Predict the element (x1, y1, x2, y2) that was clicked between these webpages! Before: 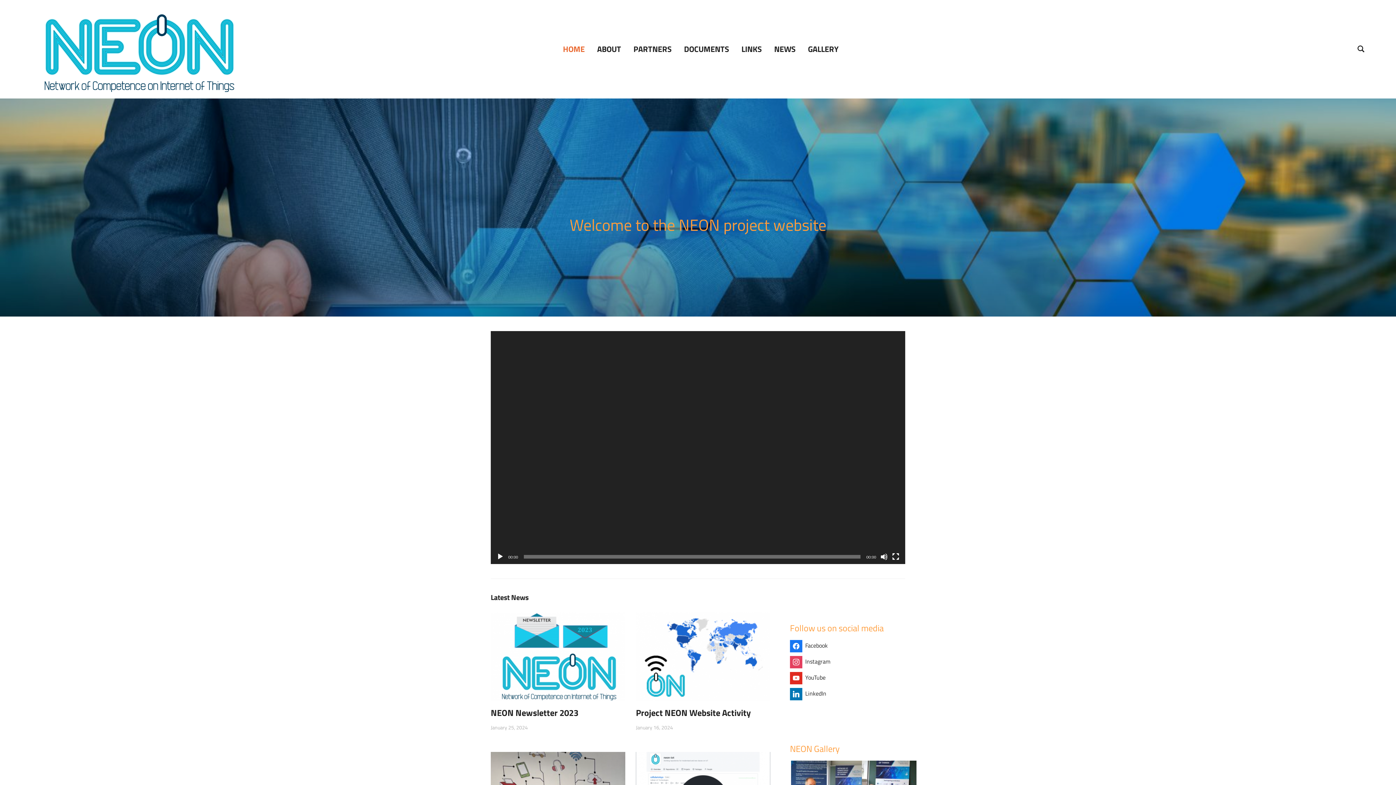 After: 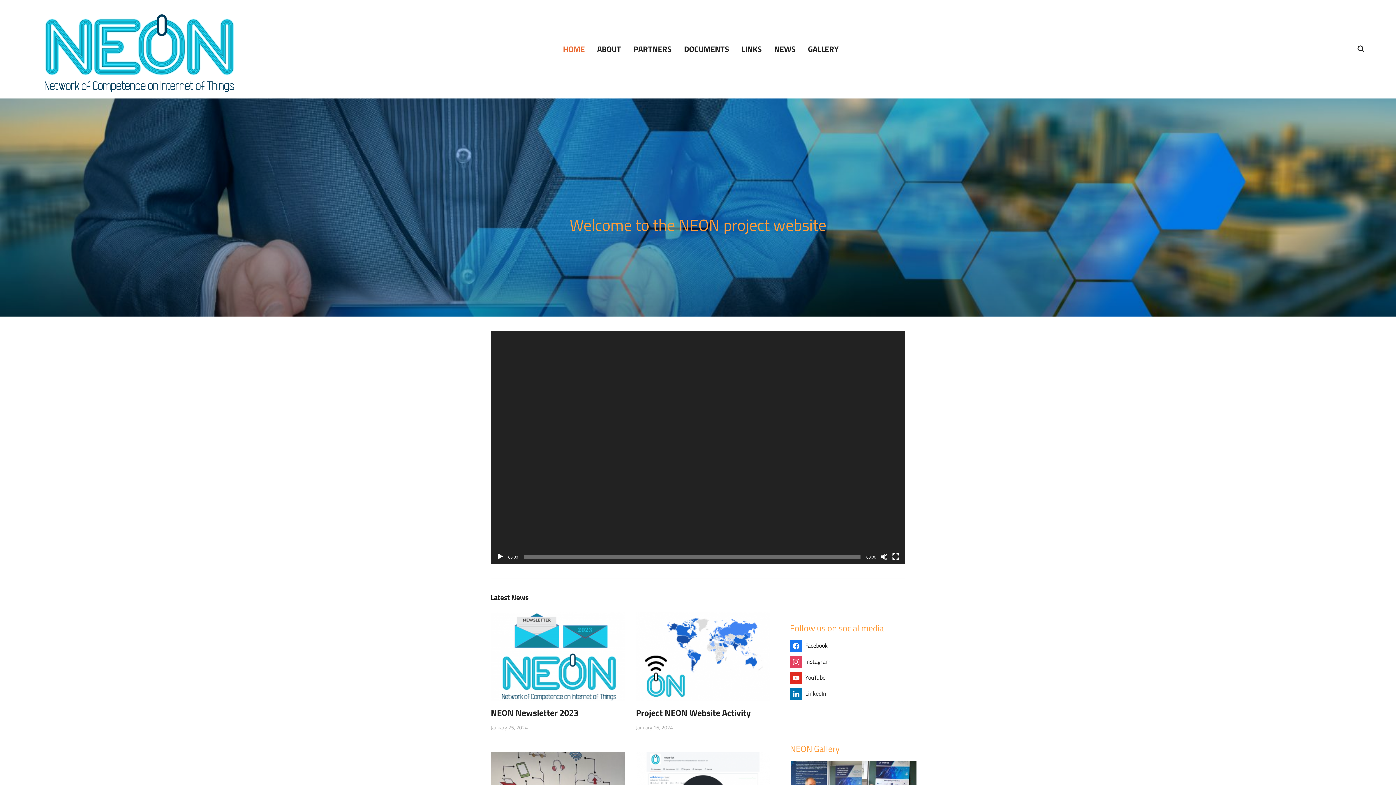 Action: bbox: (496, 553, 504, 560) label: Play